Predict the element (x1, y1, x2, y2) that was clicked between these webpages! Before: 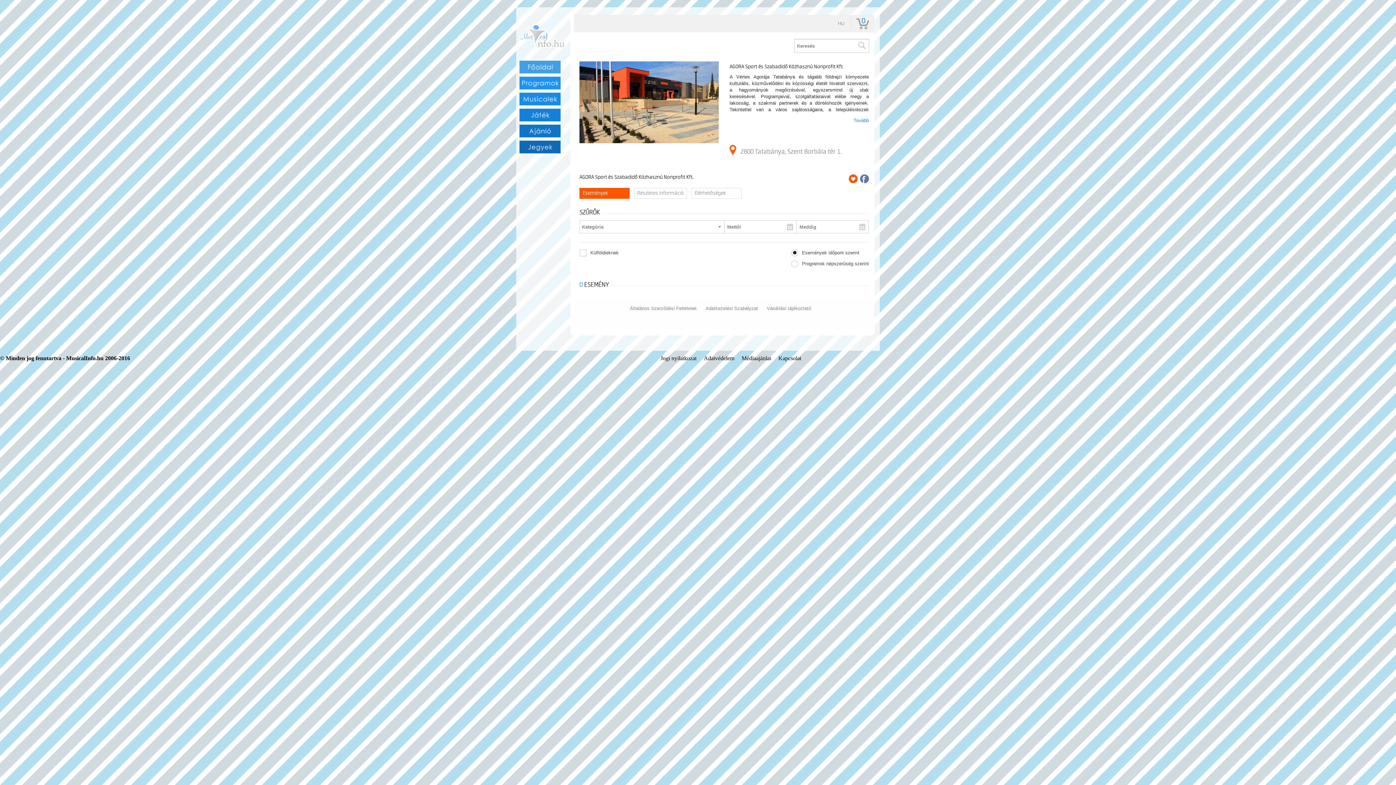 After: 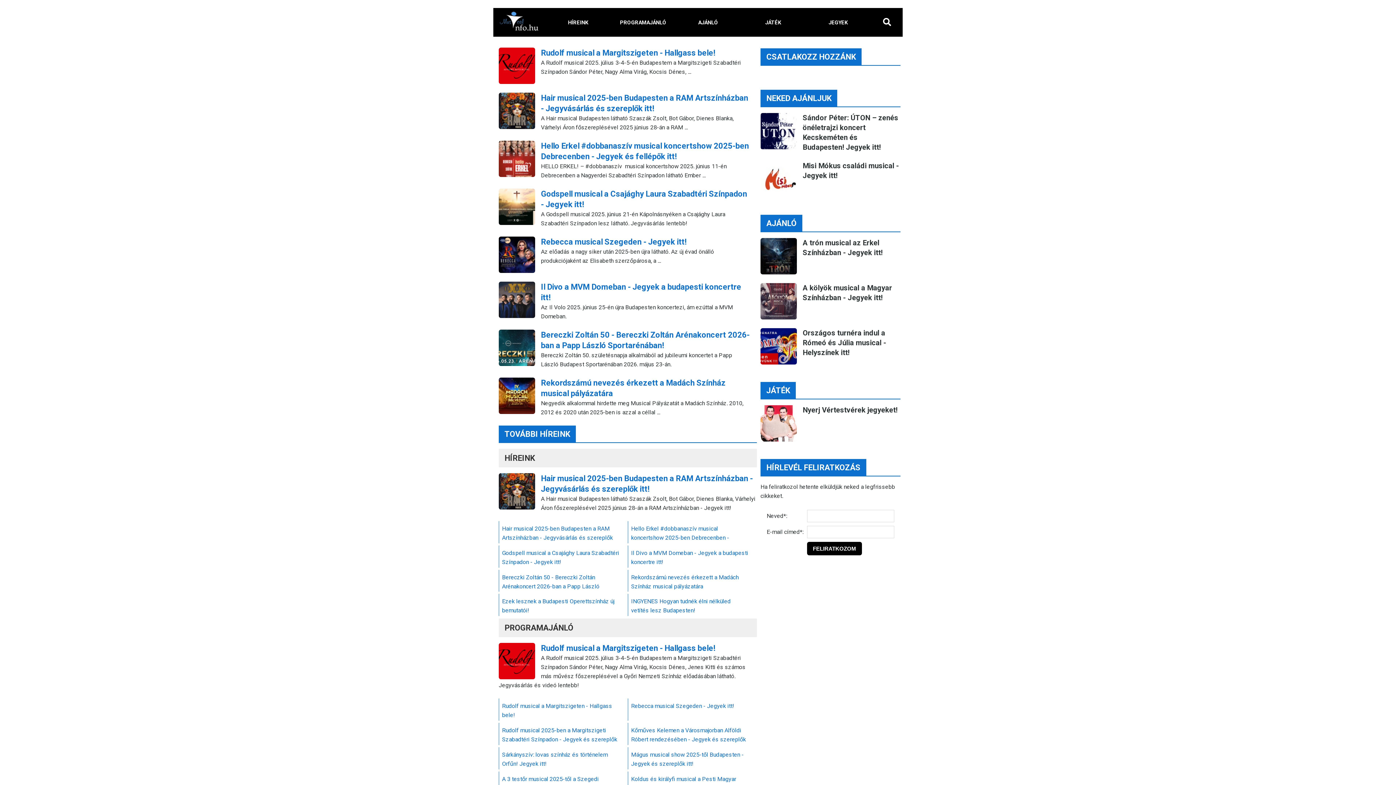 Action: bbox: (519, 111, 560, 117)